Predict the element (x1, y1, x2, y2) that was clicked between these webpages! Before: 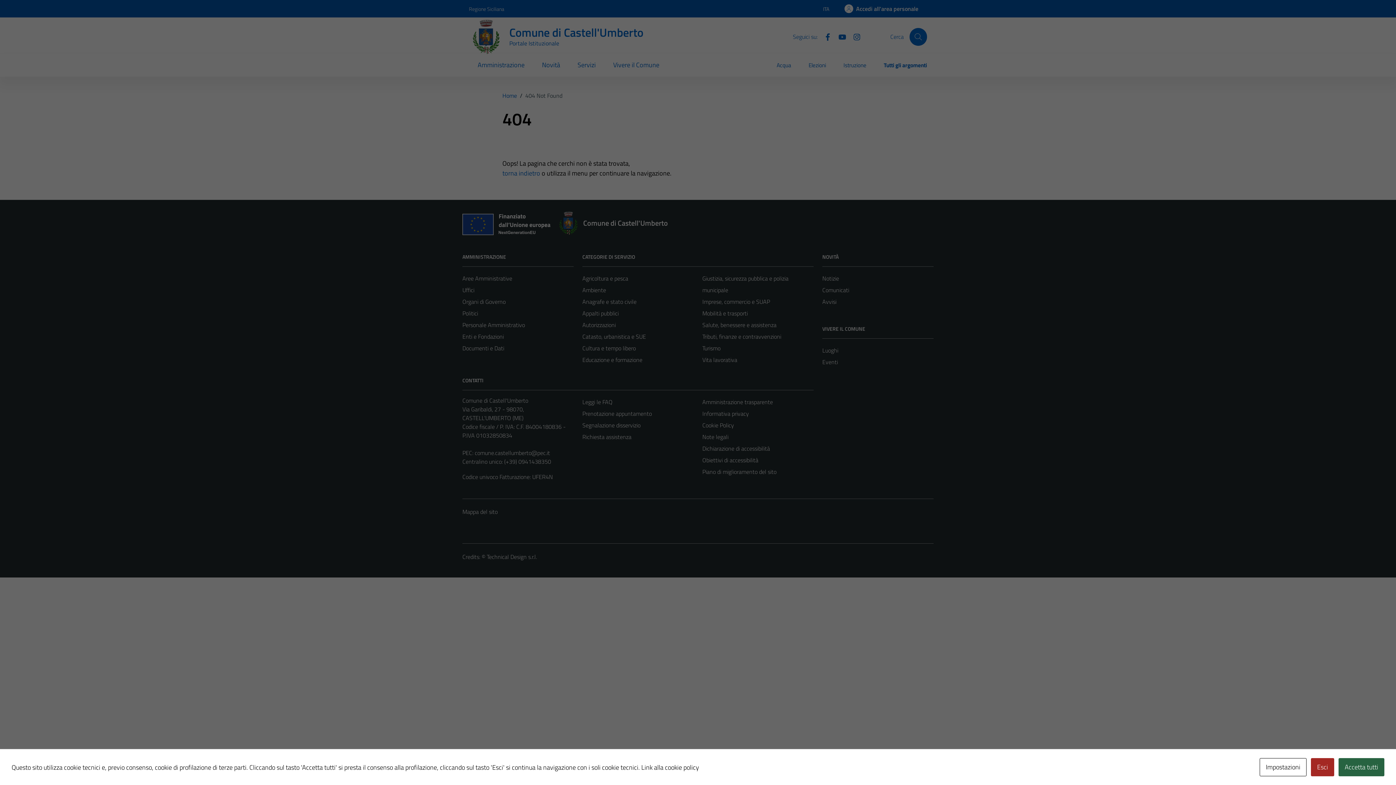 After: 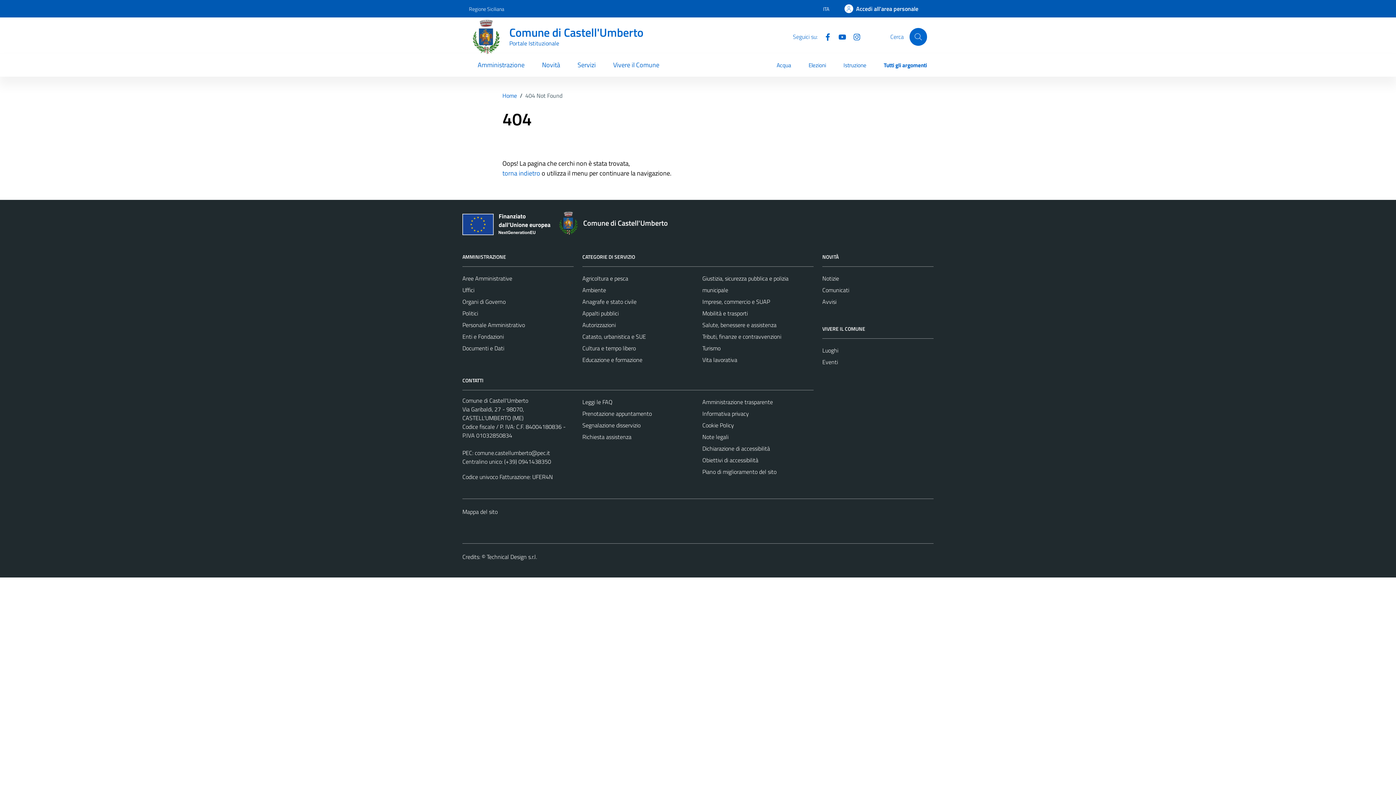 Action: label: Accetta tutti bbox: (1338, 758, 1384, 776)